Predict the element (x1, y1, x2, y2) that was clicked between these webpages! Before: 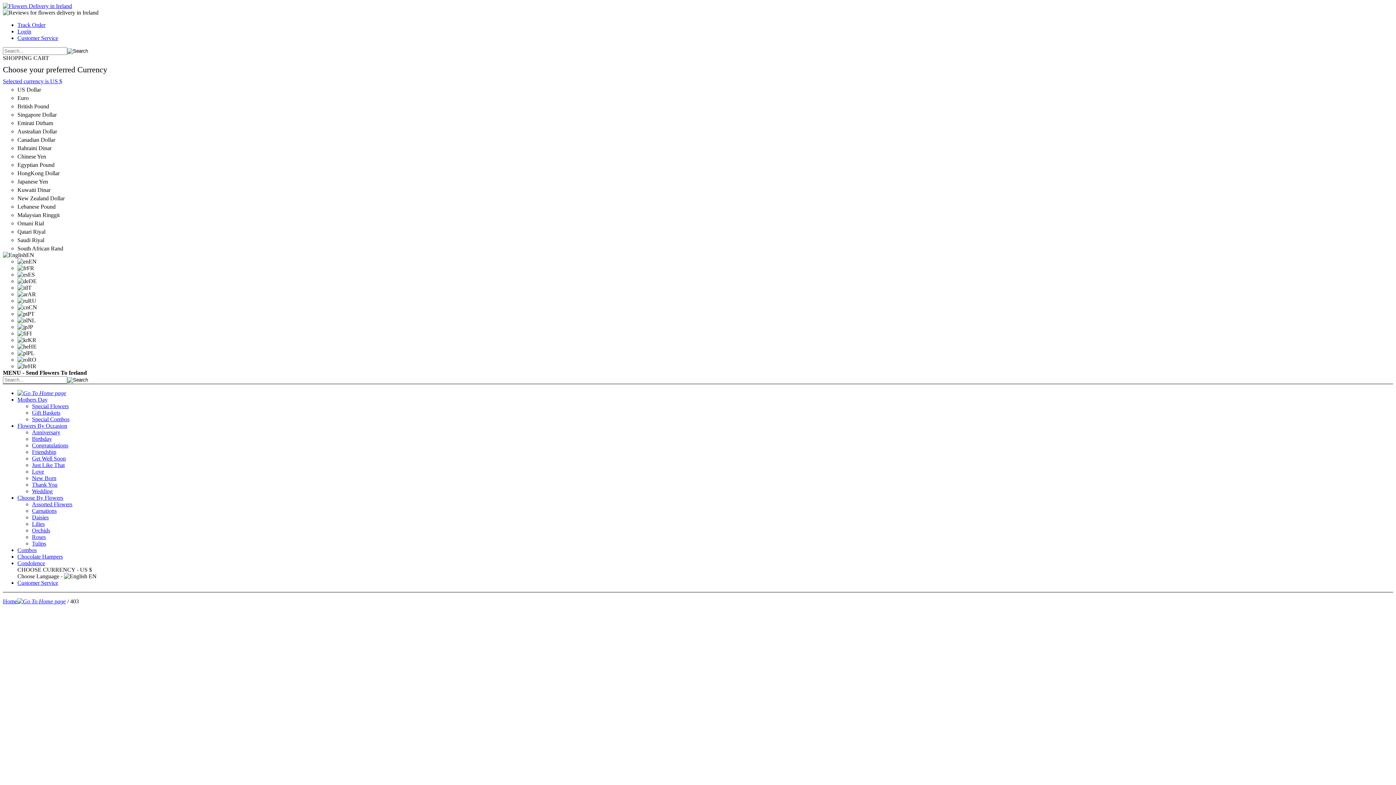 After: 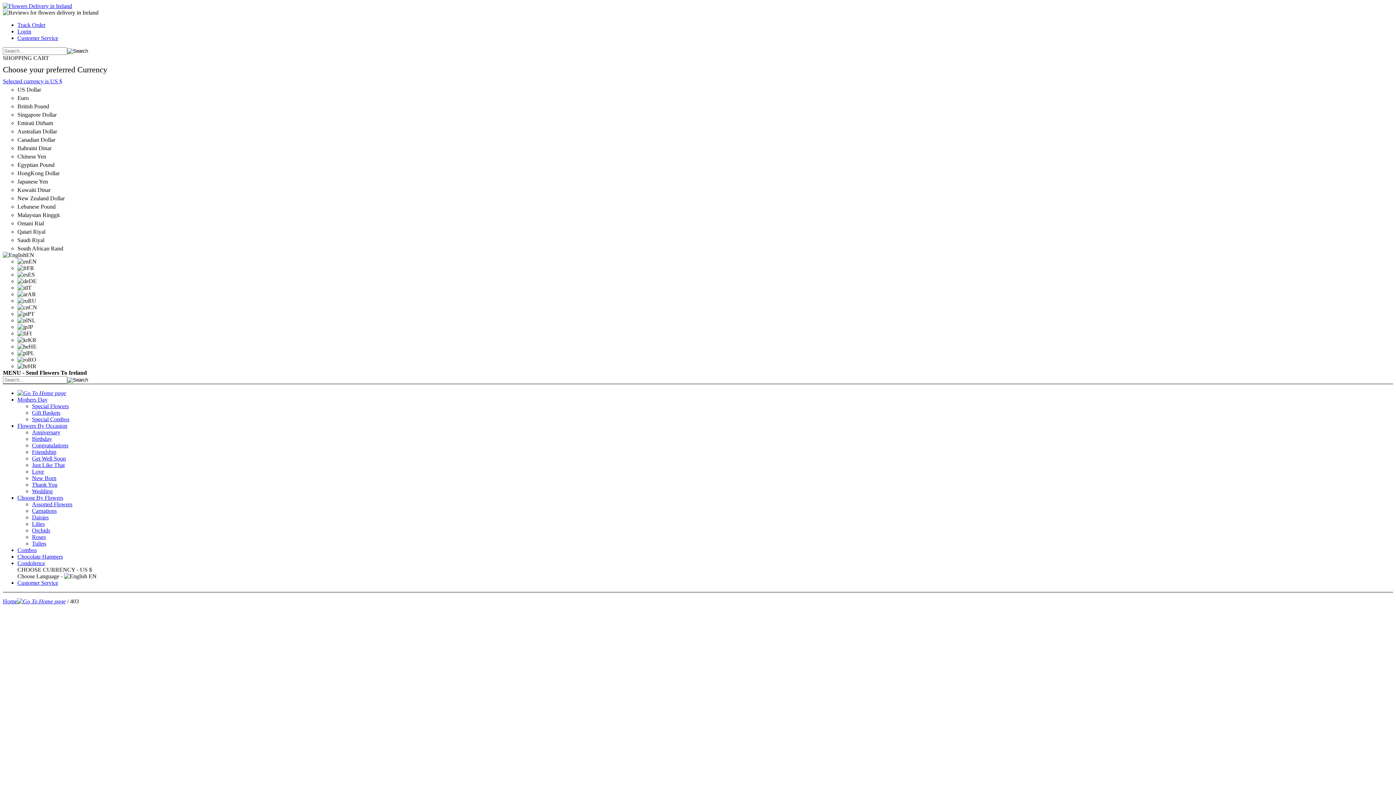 Action: label: New Born bbox: (32, 475, 56, 481)